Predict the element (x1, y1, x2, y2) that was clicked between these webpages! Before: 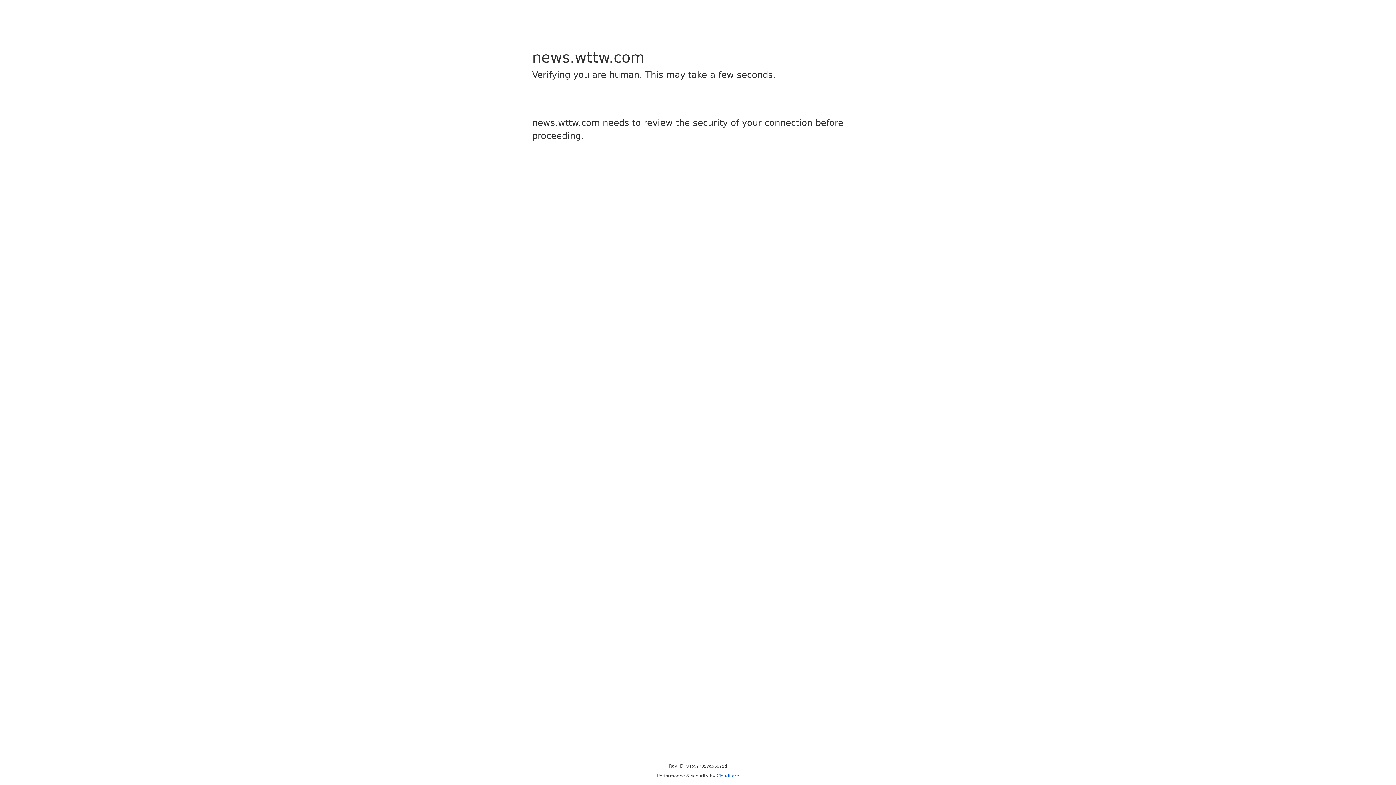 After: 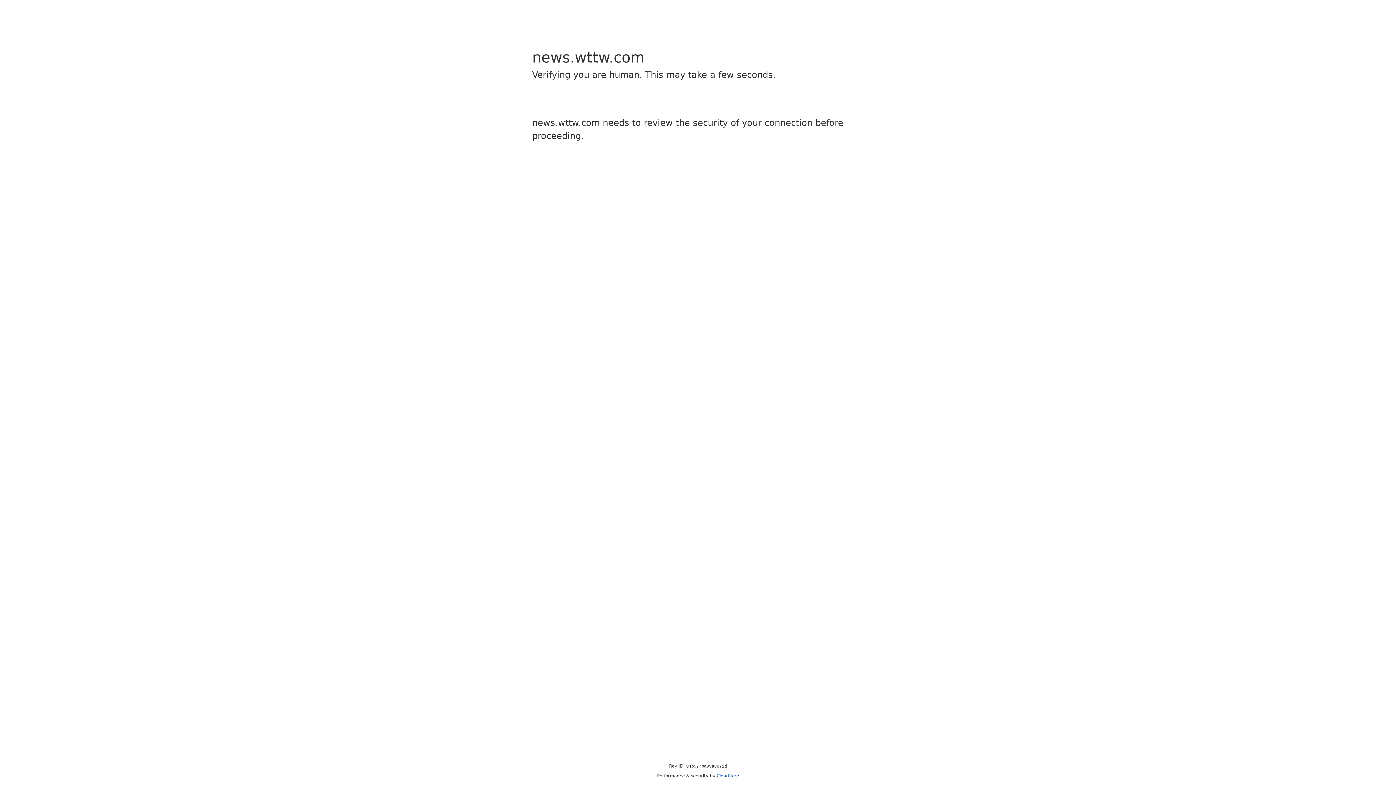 Action: label: Cloudflare bbox: (716, 773, 739, 778)